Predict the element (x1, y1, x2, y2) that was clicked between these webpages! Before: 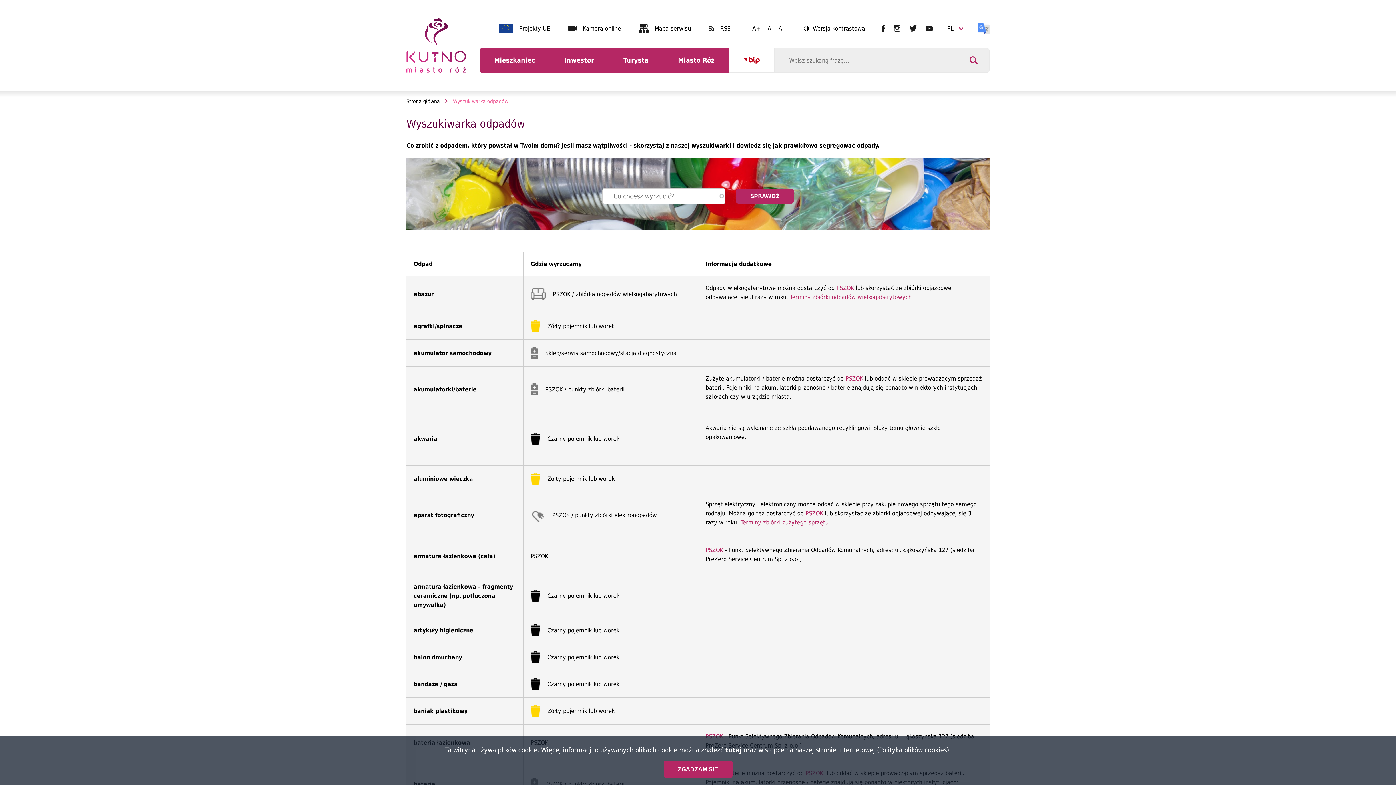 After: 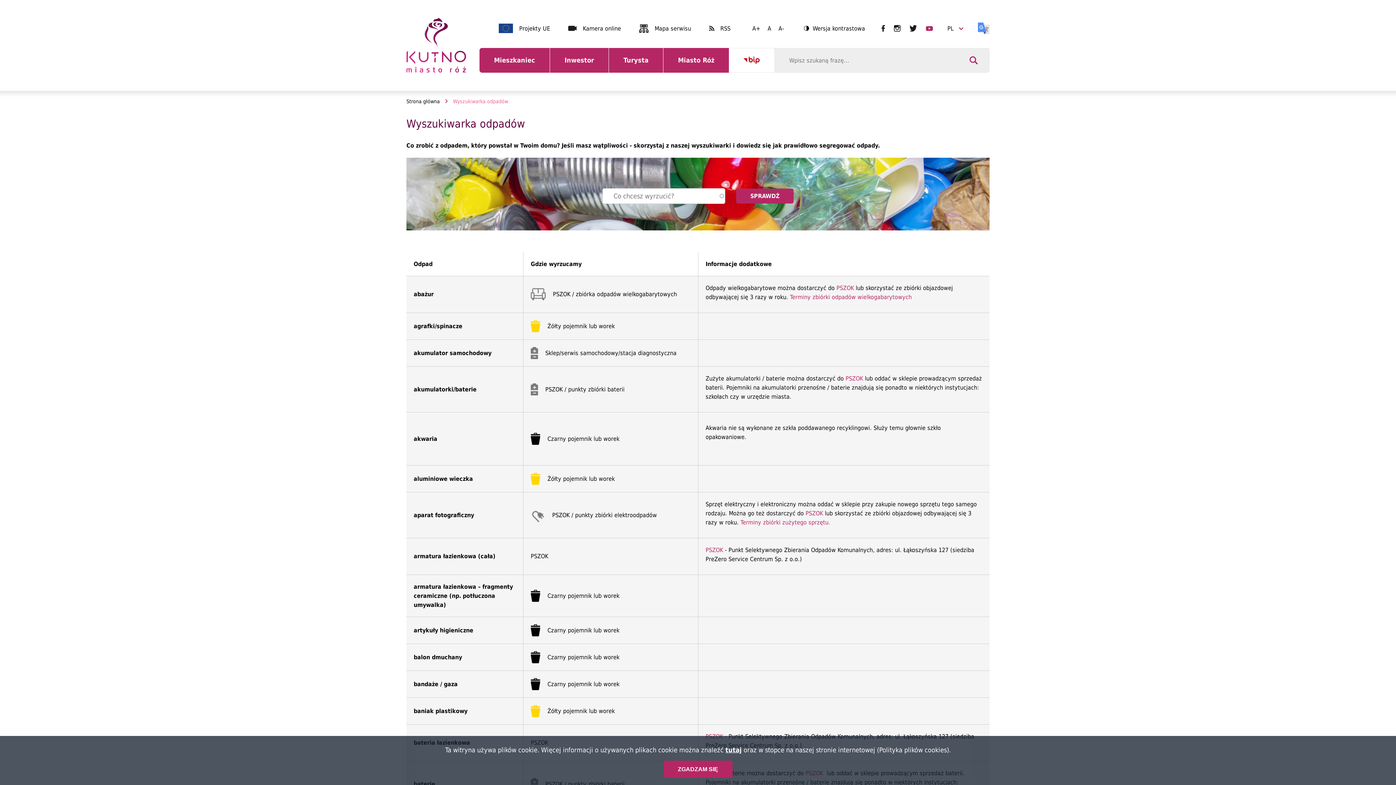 Action: label: Otworzy się w nowym oknie
UM Kutno na YouTubie bbox: (926, 26, 933, 30)